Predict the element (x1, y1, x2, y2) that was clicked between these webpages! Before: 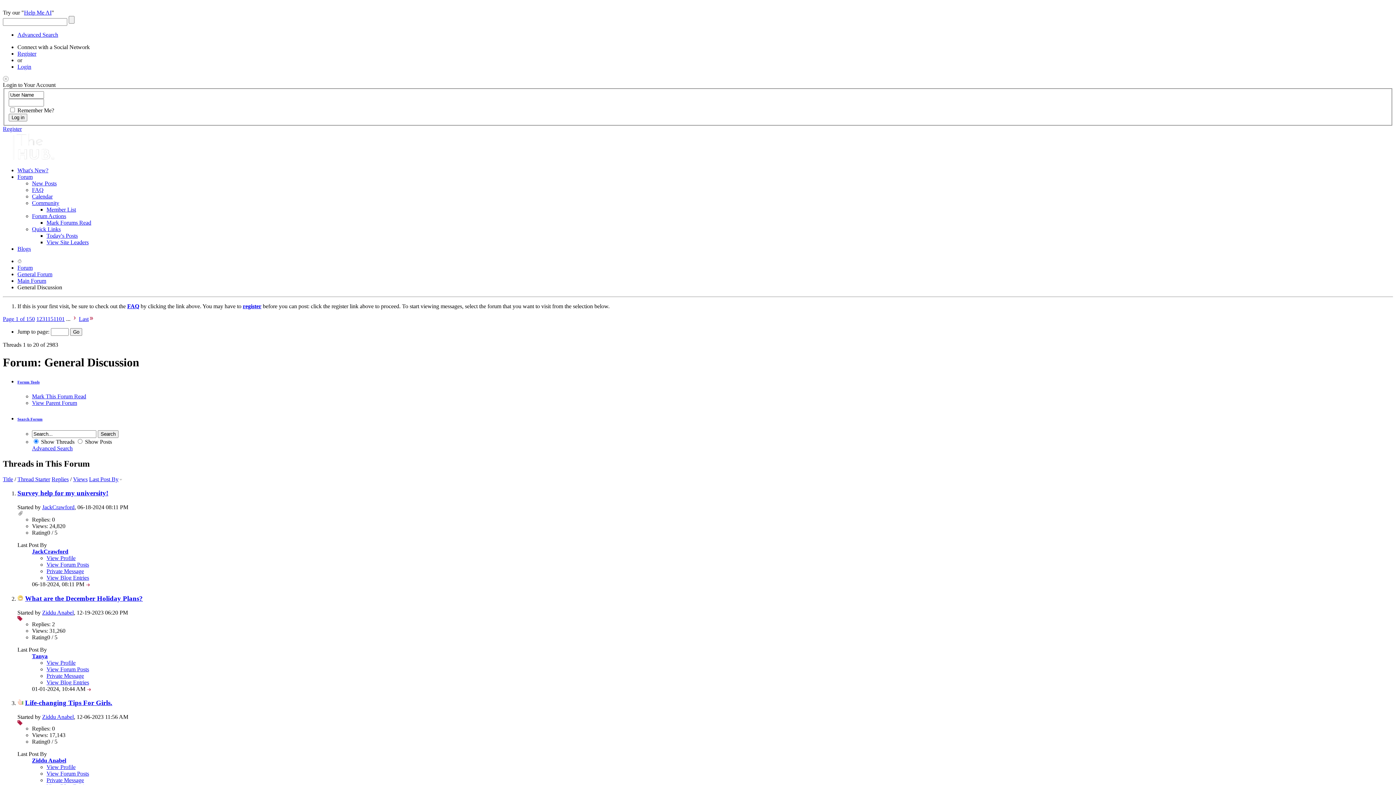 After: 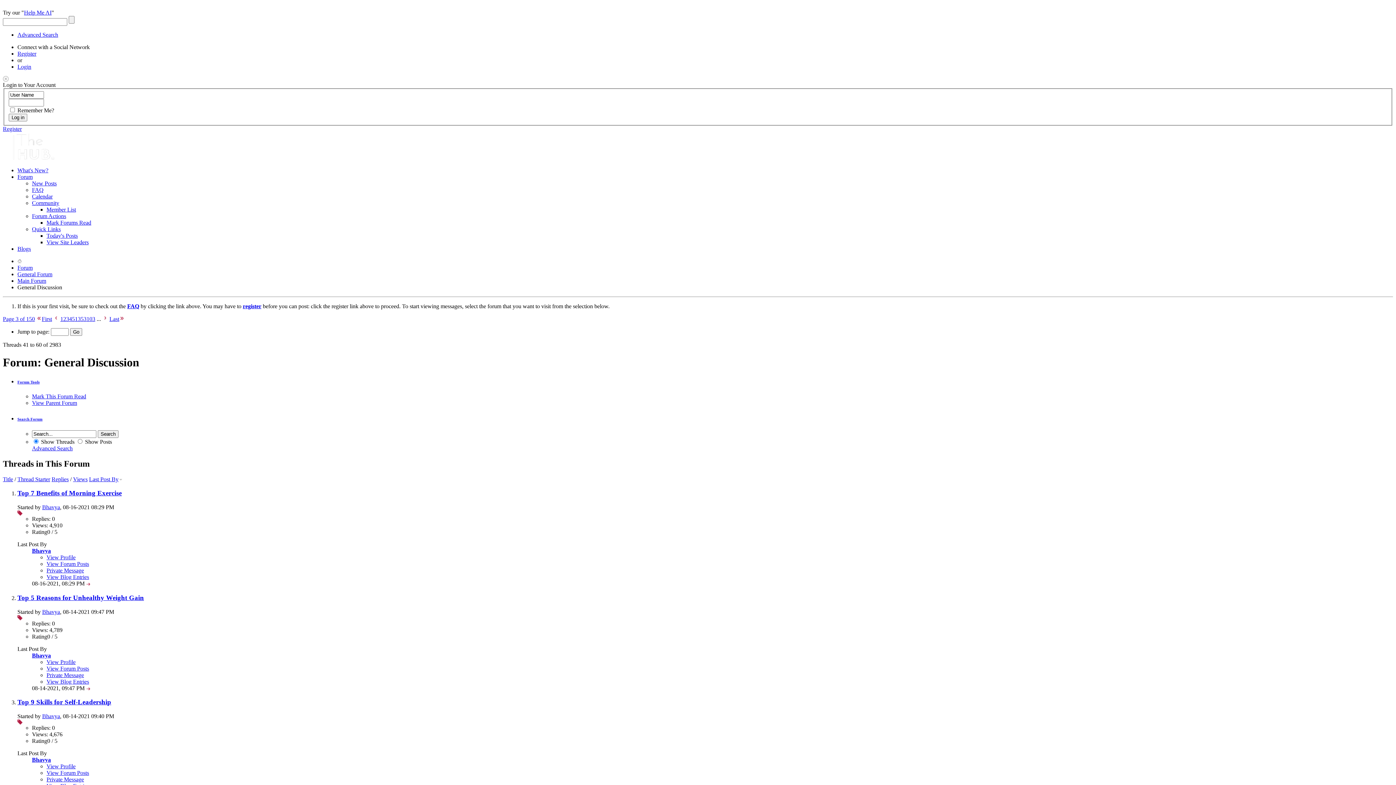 Action: bbox: (42, 315, 45, 322) label: 3